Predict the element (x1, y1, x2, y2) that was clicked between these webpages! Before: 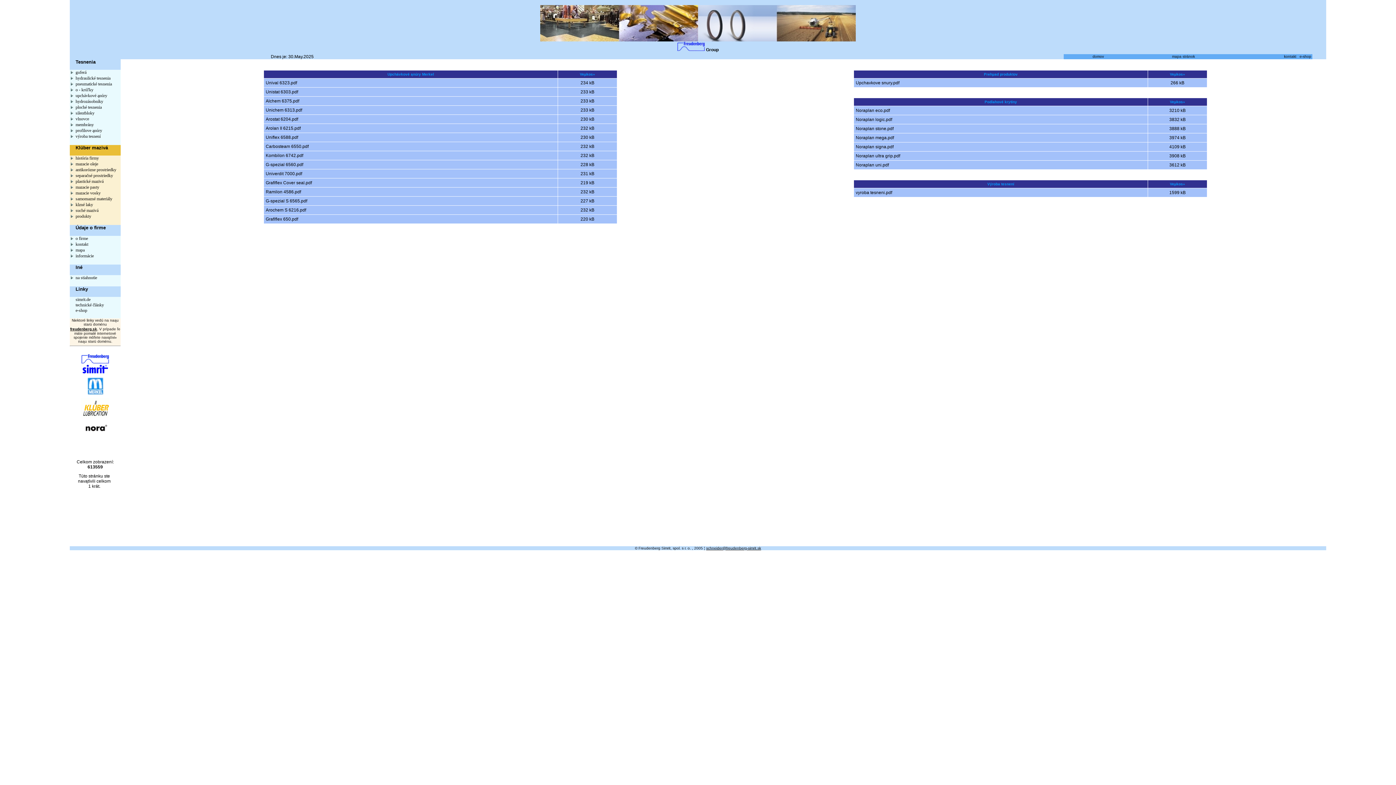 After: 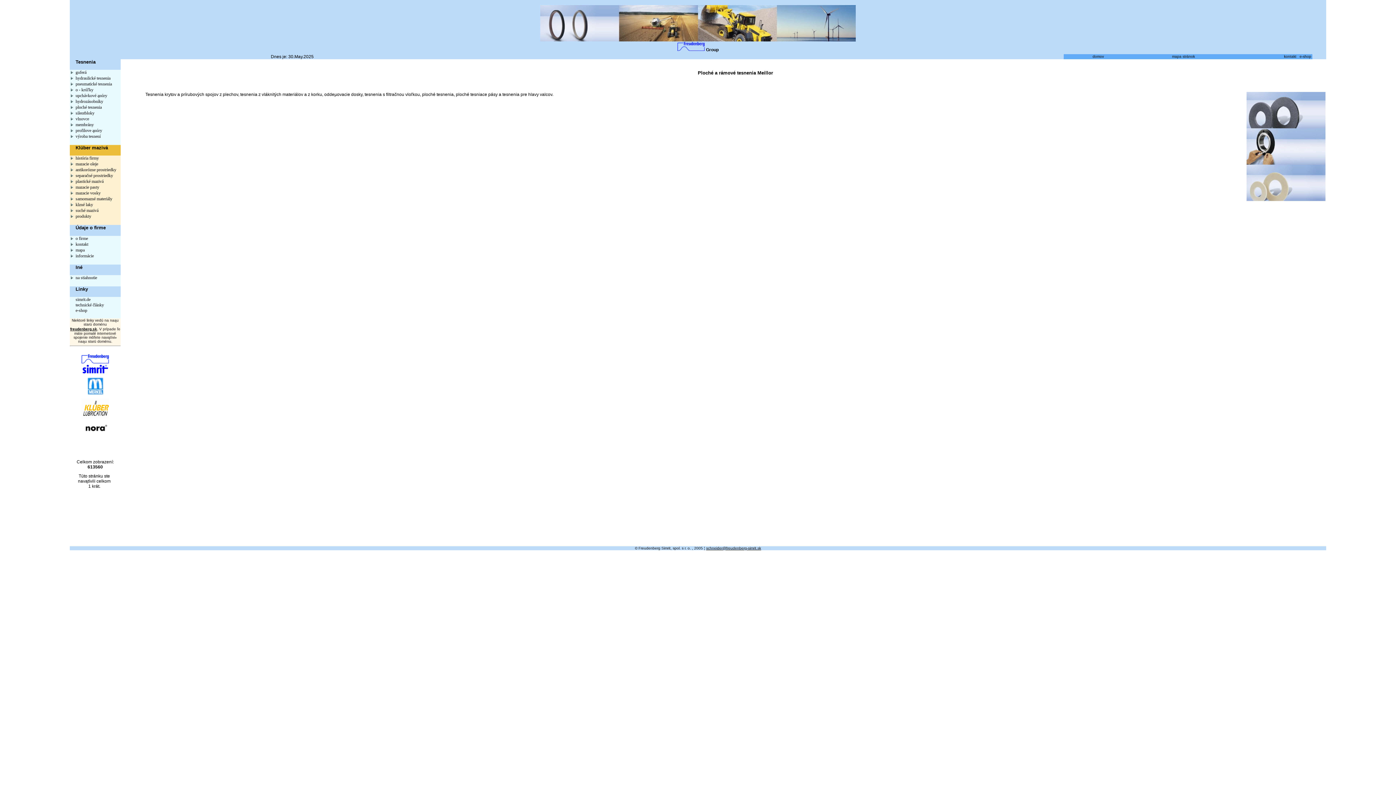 Action: bbox: (75, 104, 101, 109) label: ploché tesnenia